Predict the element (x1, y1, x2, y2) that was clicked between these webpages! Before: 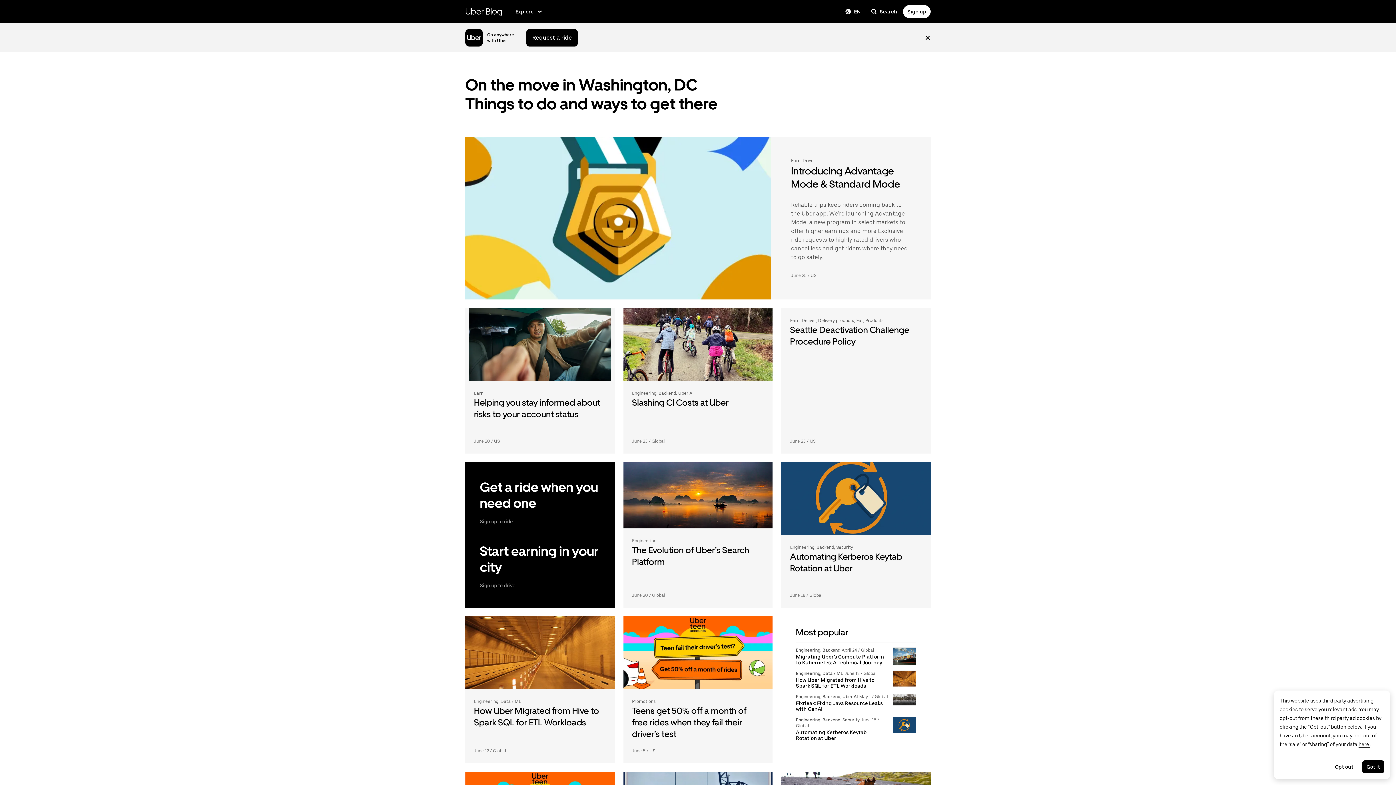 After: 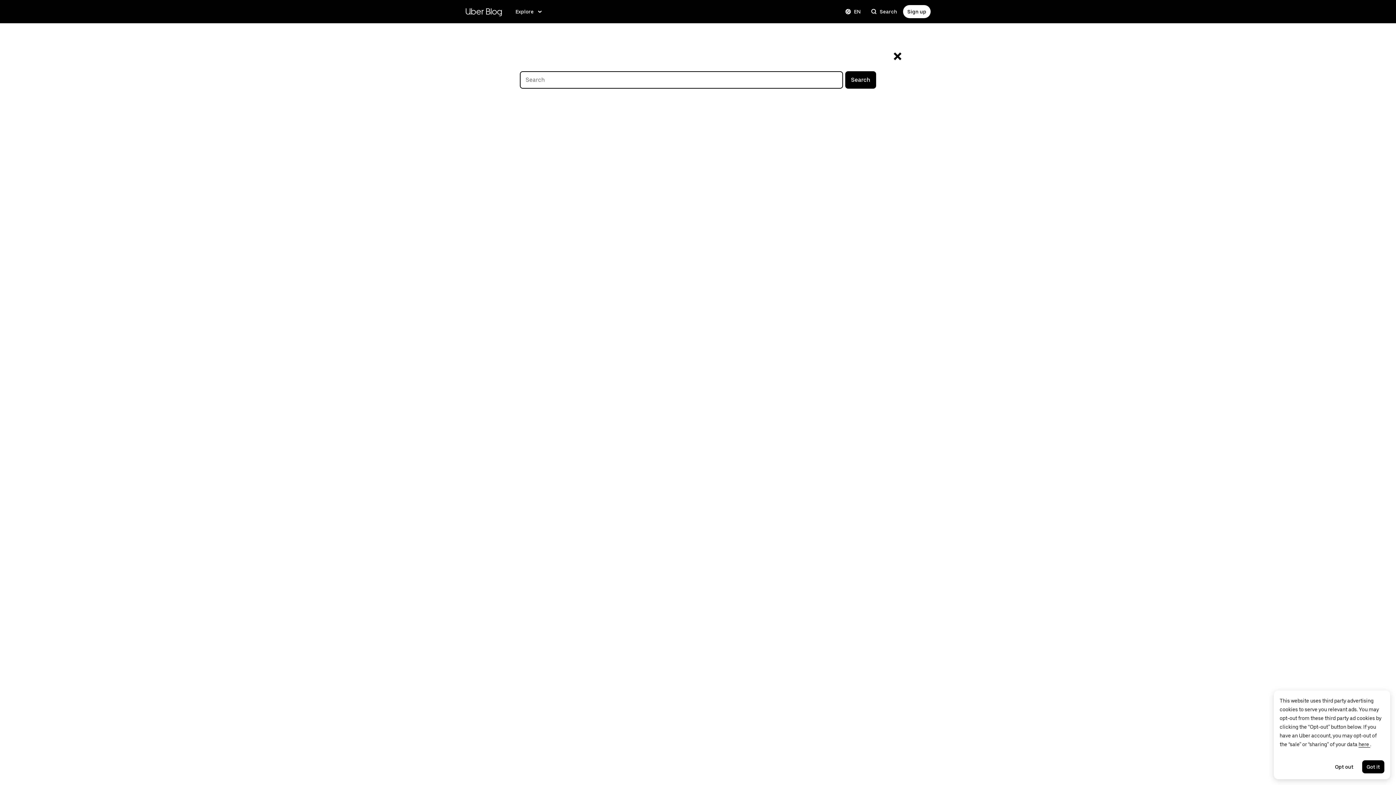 Action: bbox: (866, 5, 901, 18) label: search